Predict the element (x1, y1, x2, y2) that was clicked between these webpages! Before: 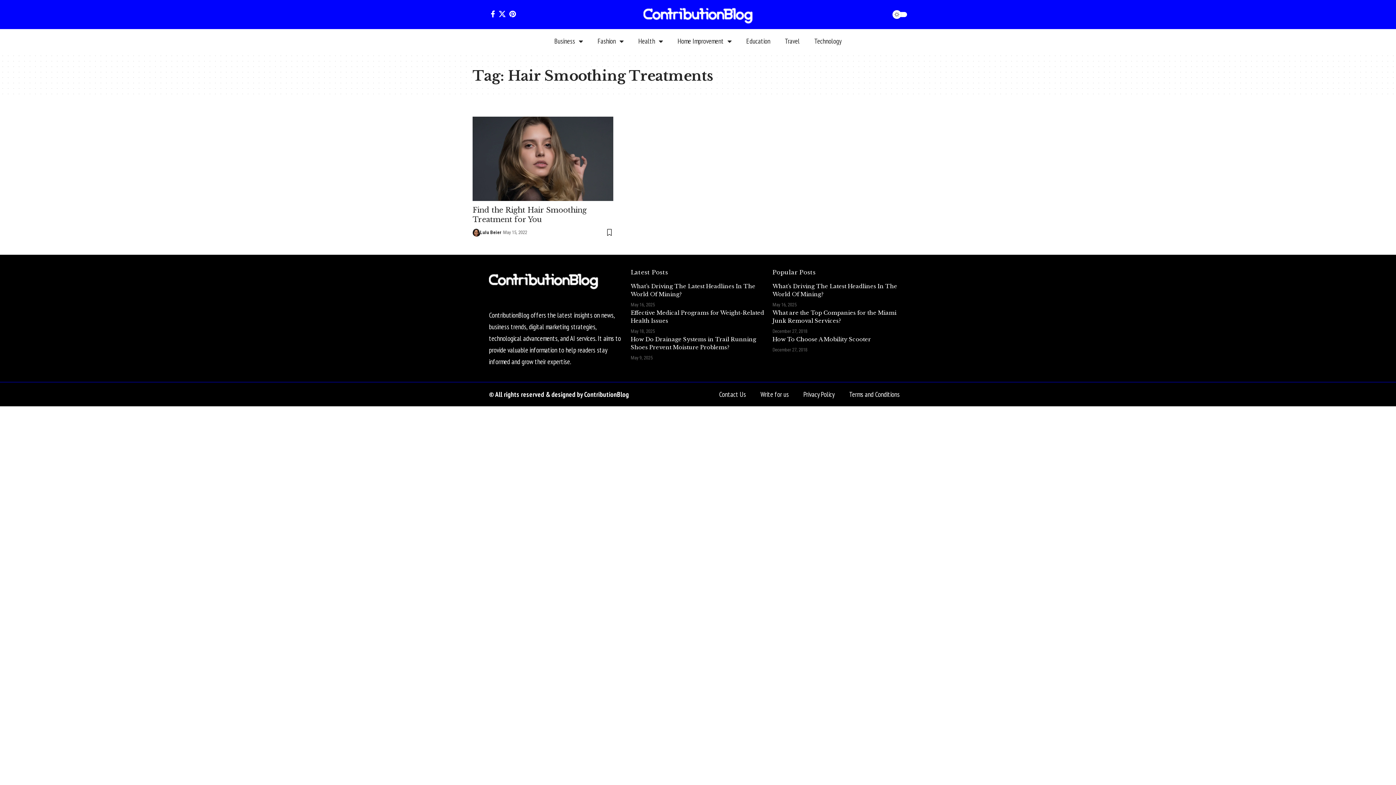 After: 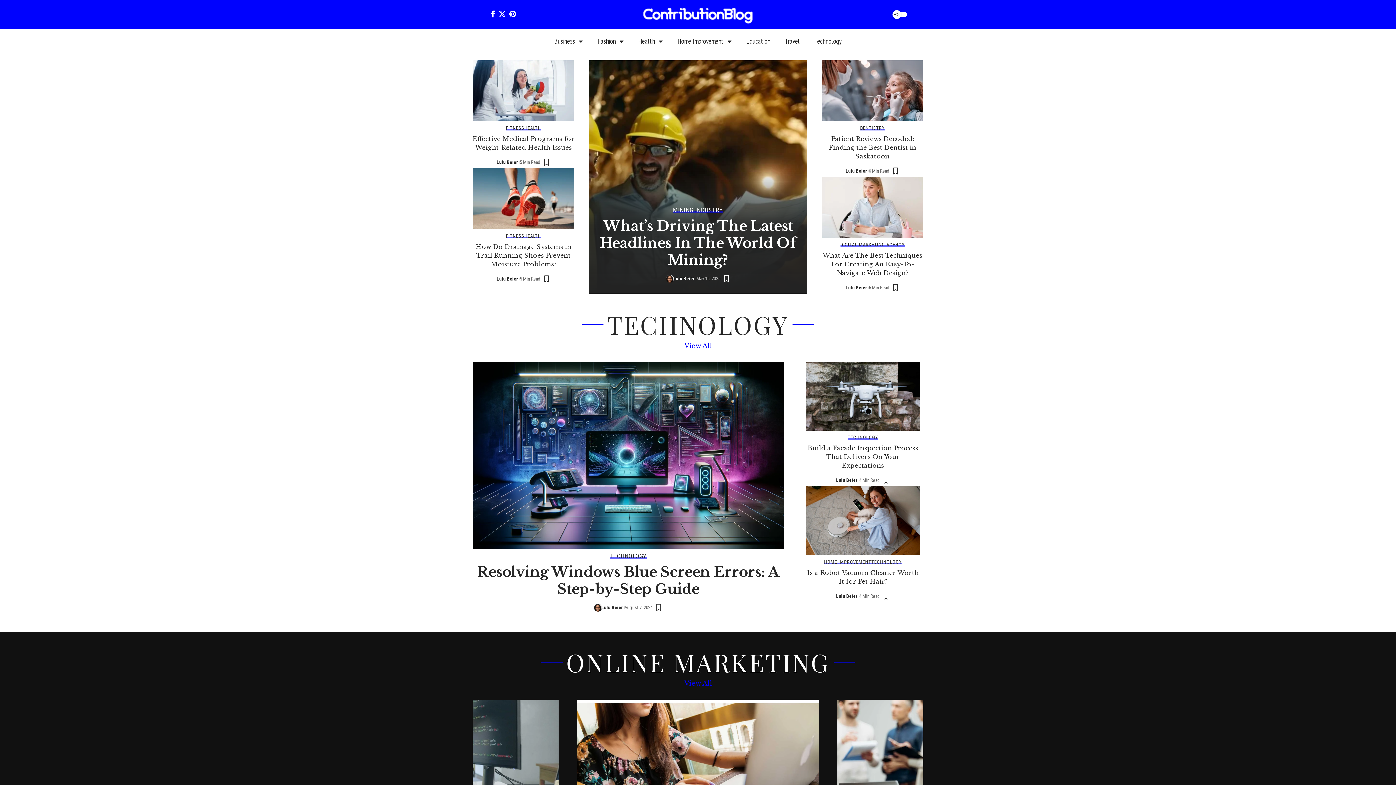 Action: bbox: (472, 228, 480, 236)